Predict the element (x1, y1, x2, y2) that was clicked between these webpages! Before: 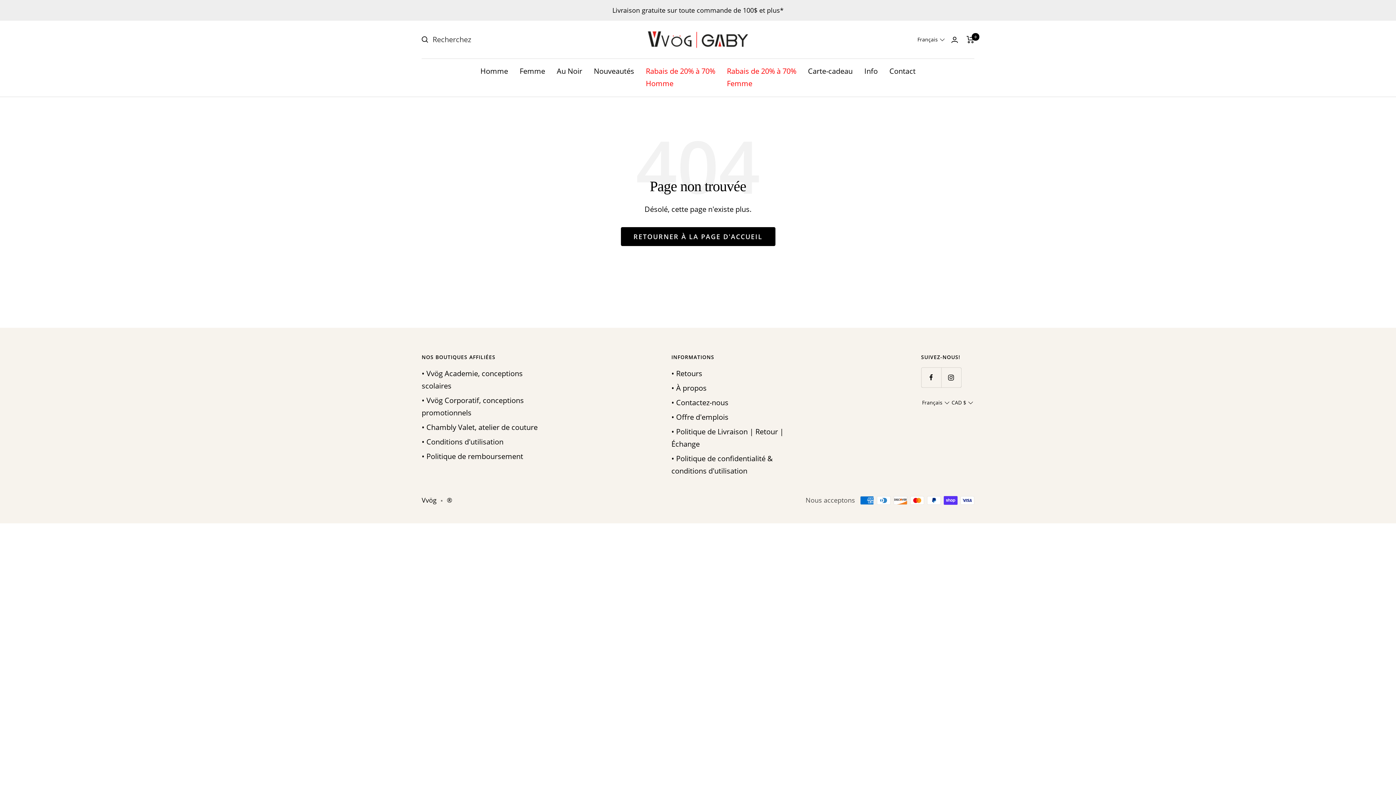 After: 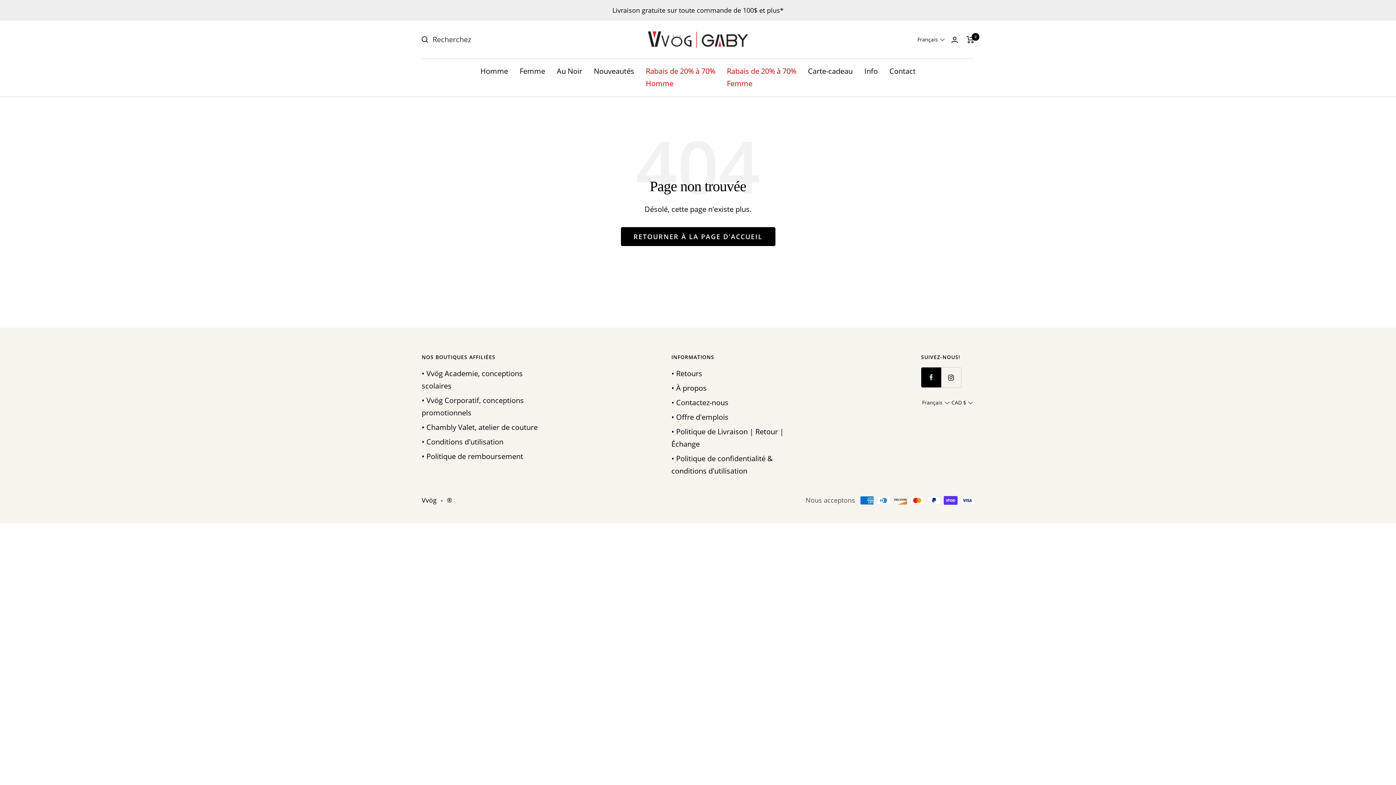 Action: bbox: (921, 367, 941, 387) label: Suivez nous sur Facebook